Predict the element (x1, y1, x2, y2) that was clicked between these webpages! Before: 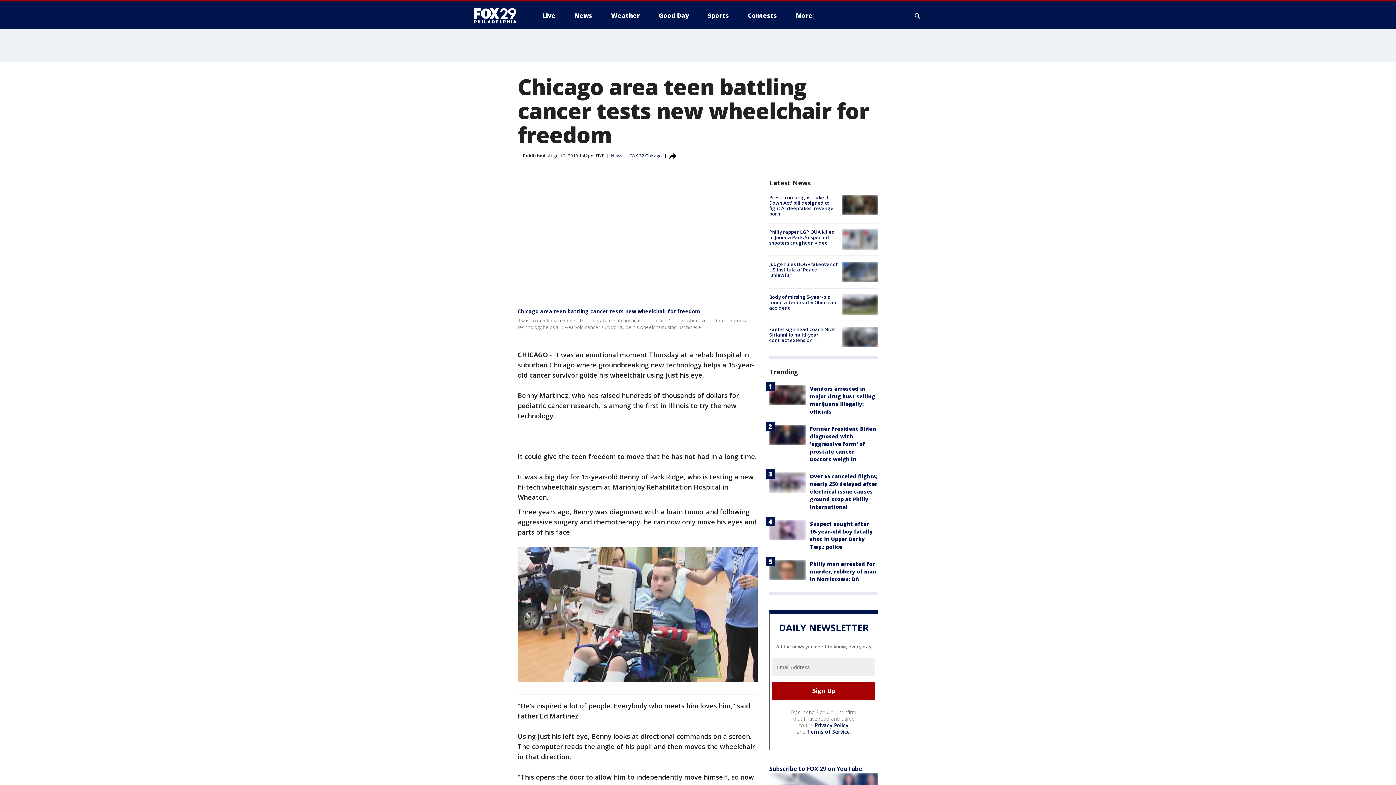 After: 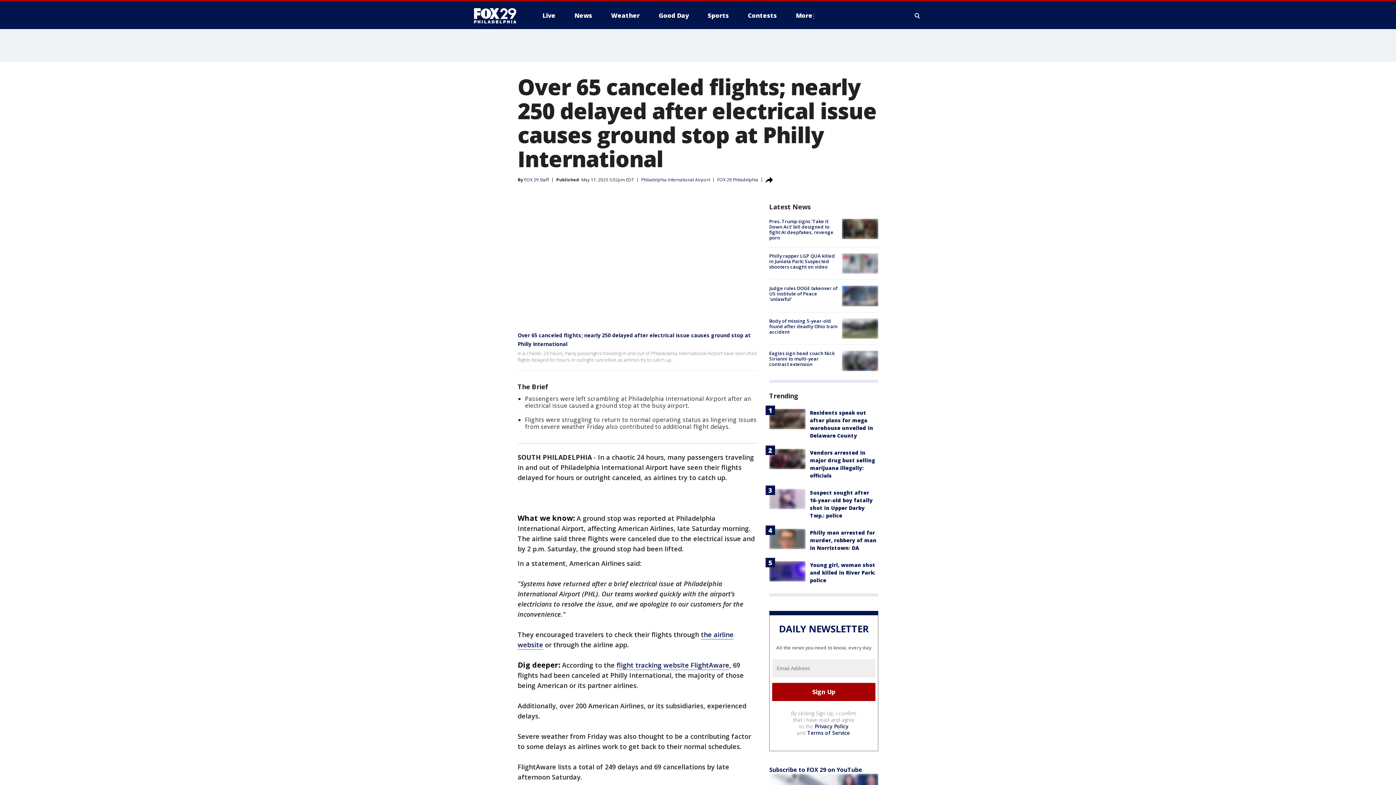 Action: bbox: (810, 473, 877, 510) label: Over 65 canceled flights; nearly 250 delayed after electrical issue causes ground stop at Philly International